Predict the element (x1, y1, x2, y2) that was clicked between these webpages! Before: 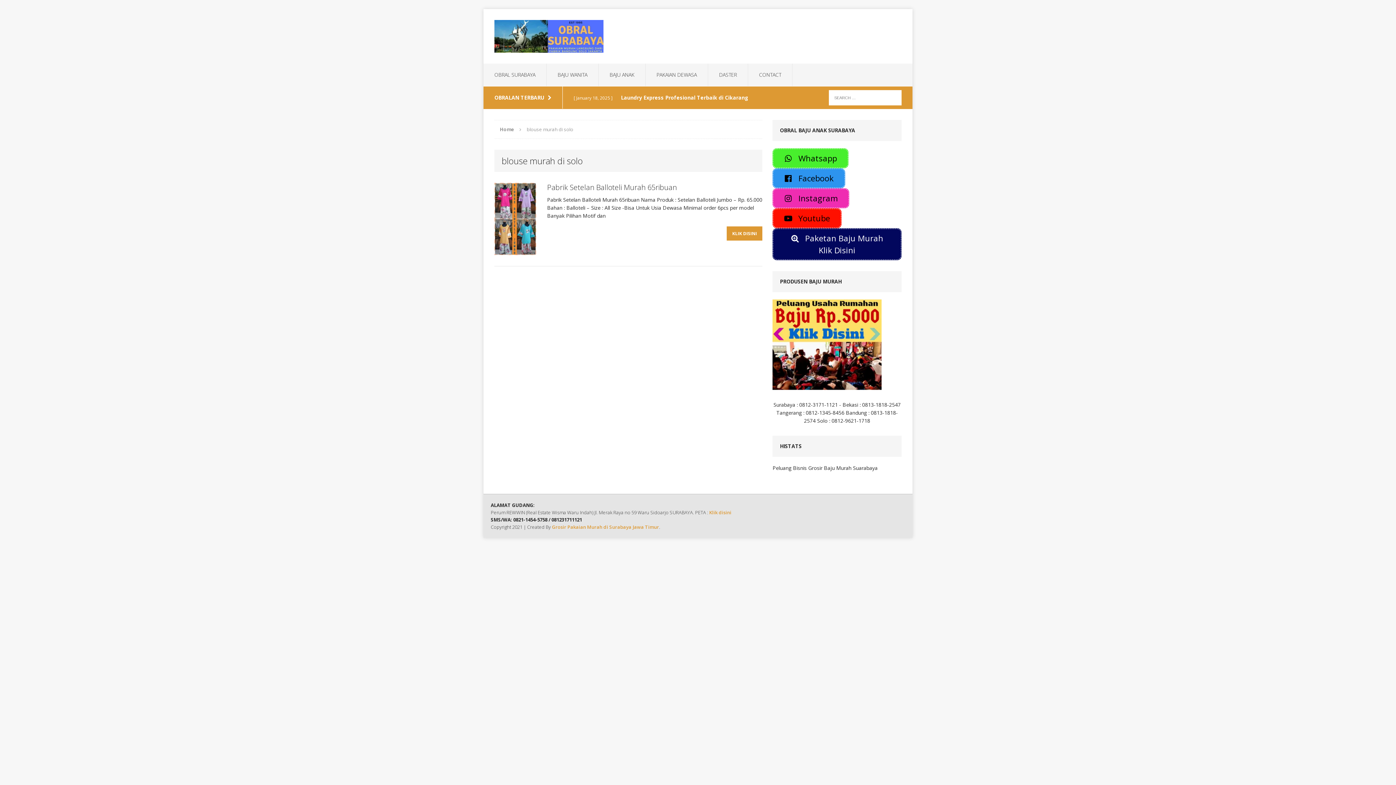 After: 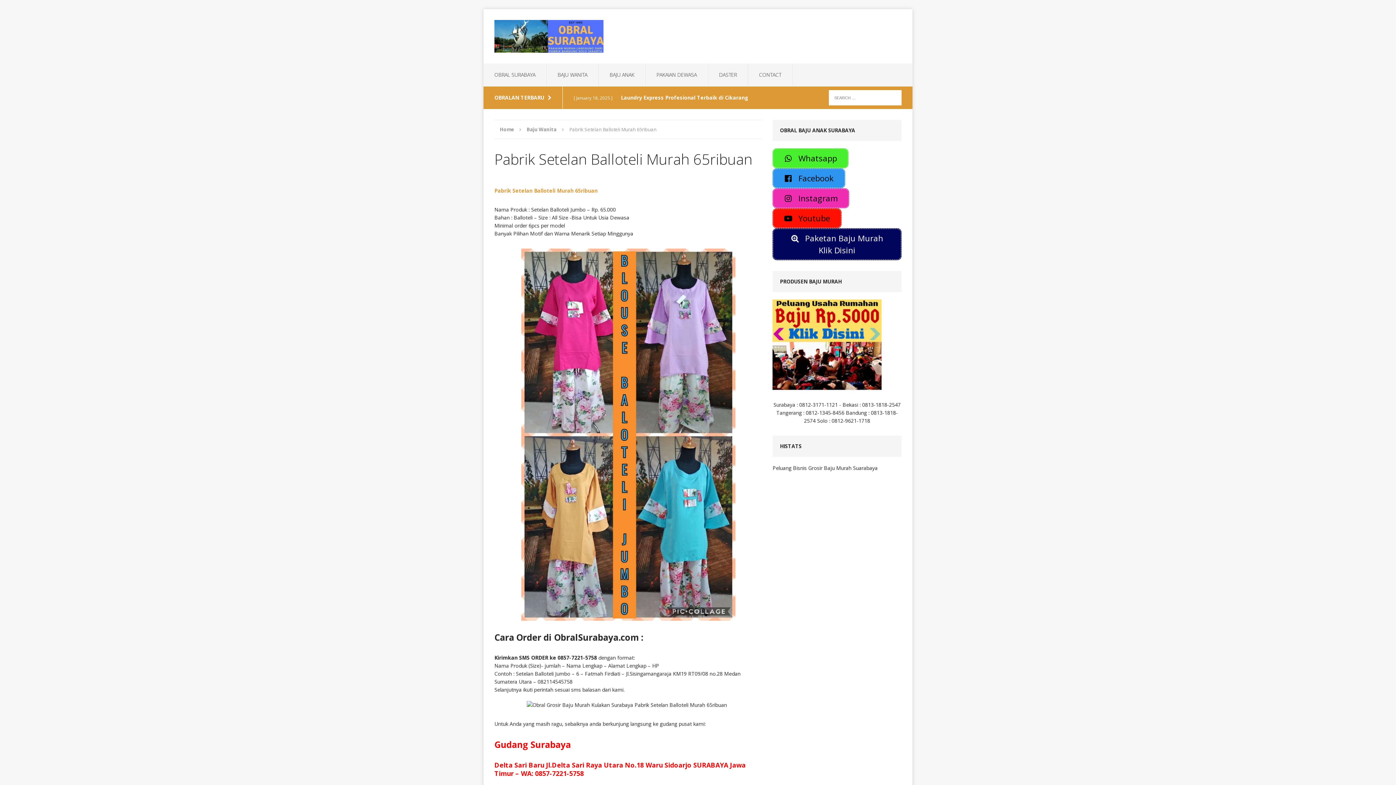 Action: bbox: (494, 247, 536, 254)